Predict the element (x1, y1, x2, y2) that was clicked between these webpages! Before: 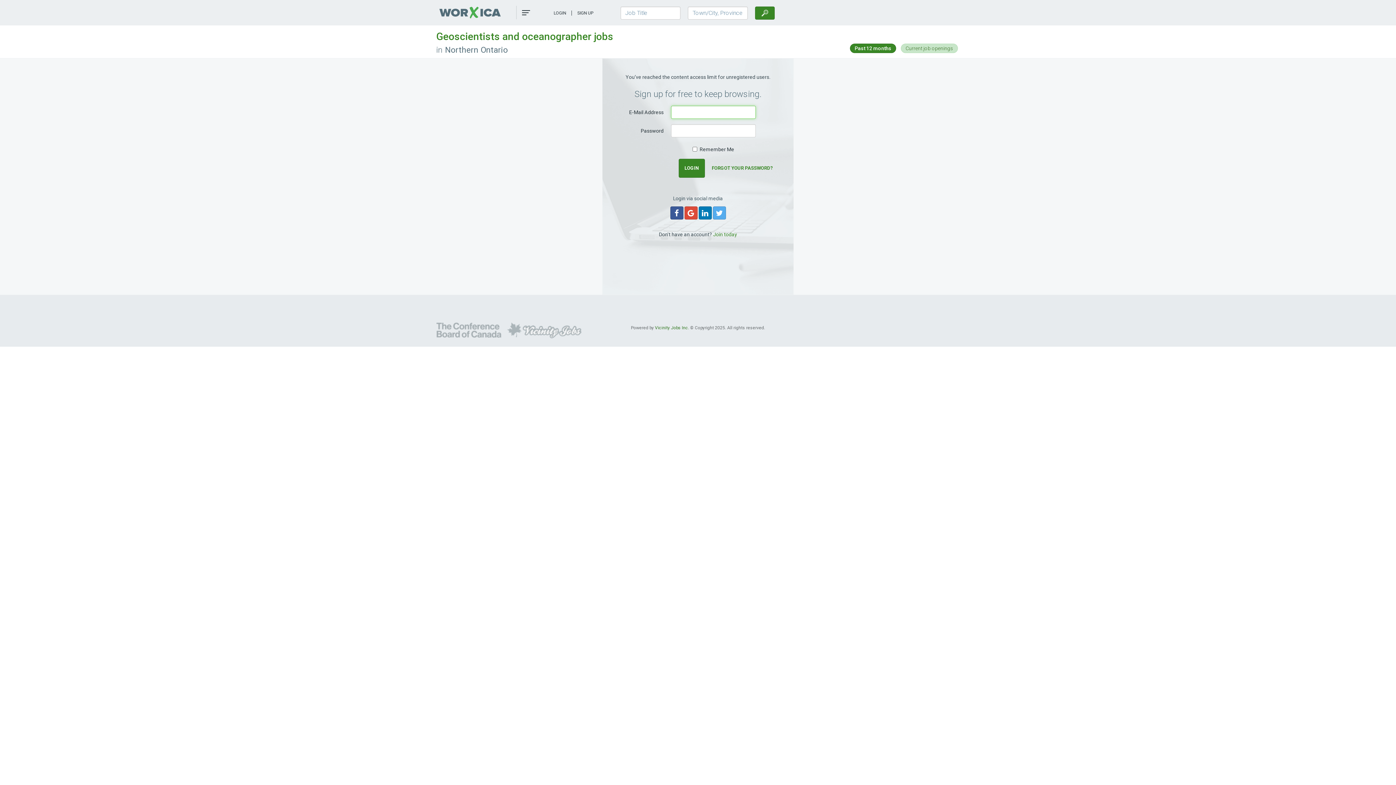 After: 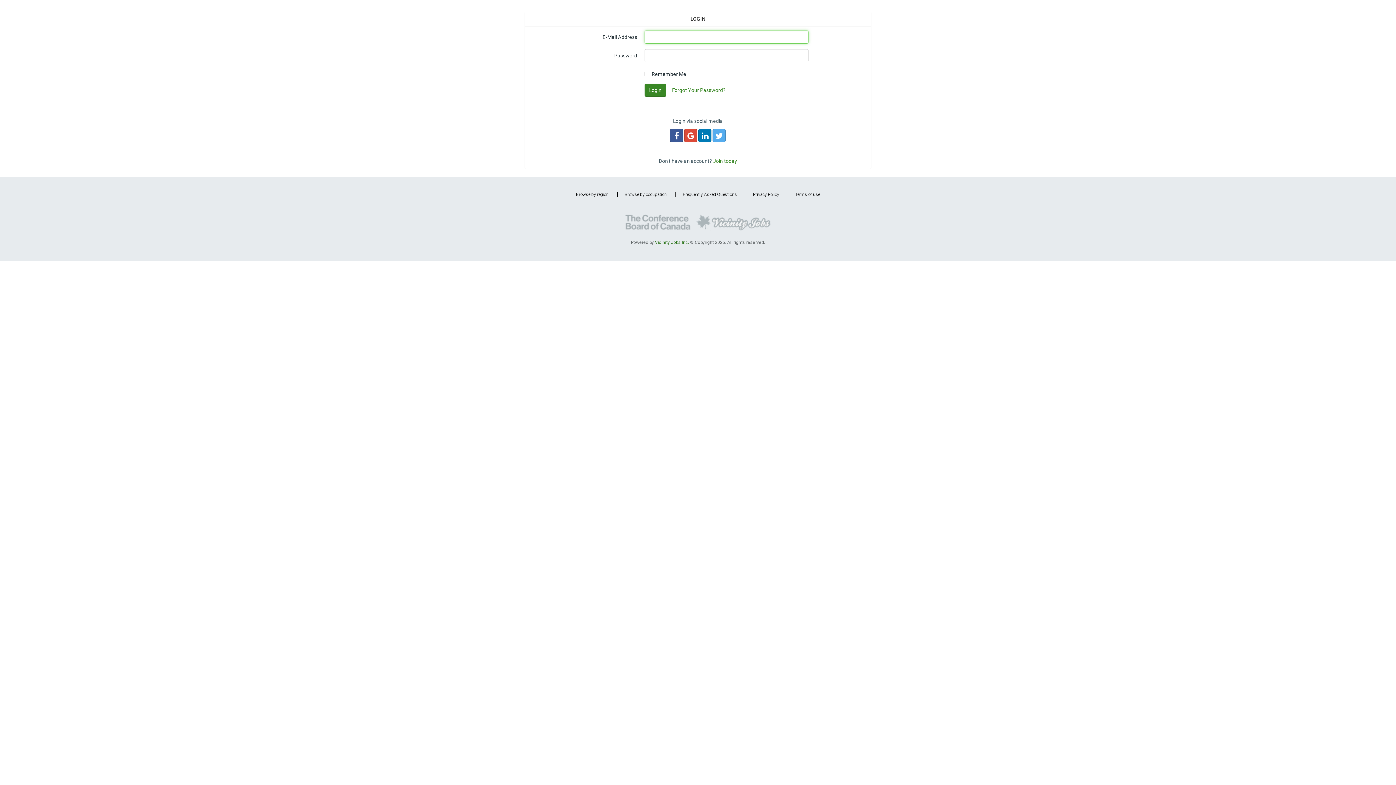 Action: label: LOGIN bbox: (548, 10, 571, 15)